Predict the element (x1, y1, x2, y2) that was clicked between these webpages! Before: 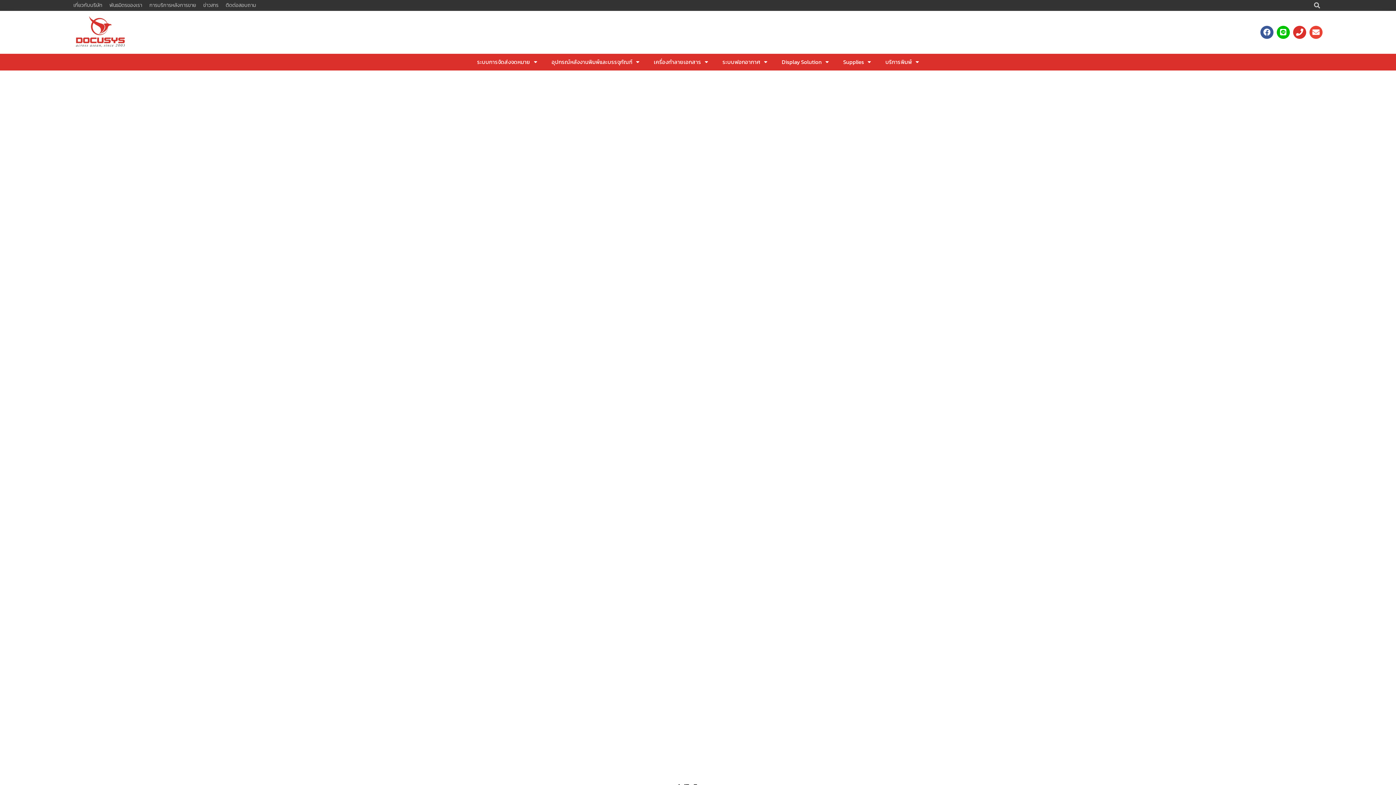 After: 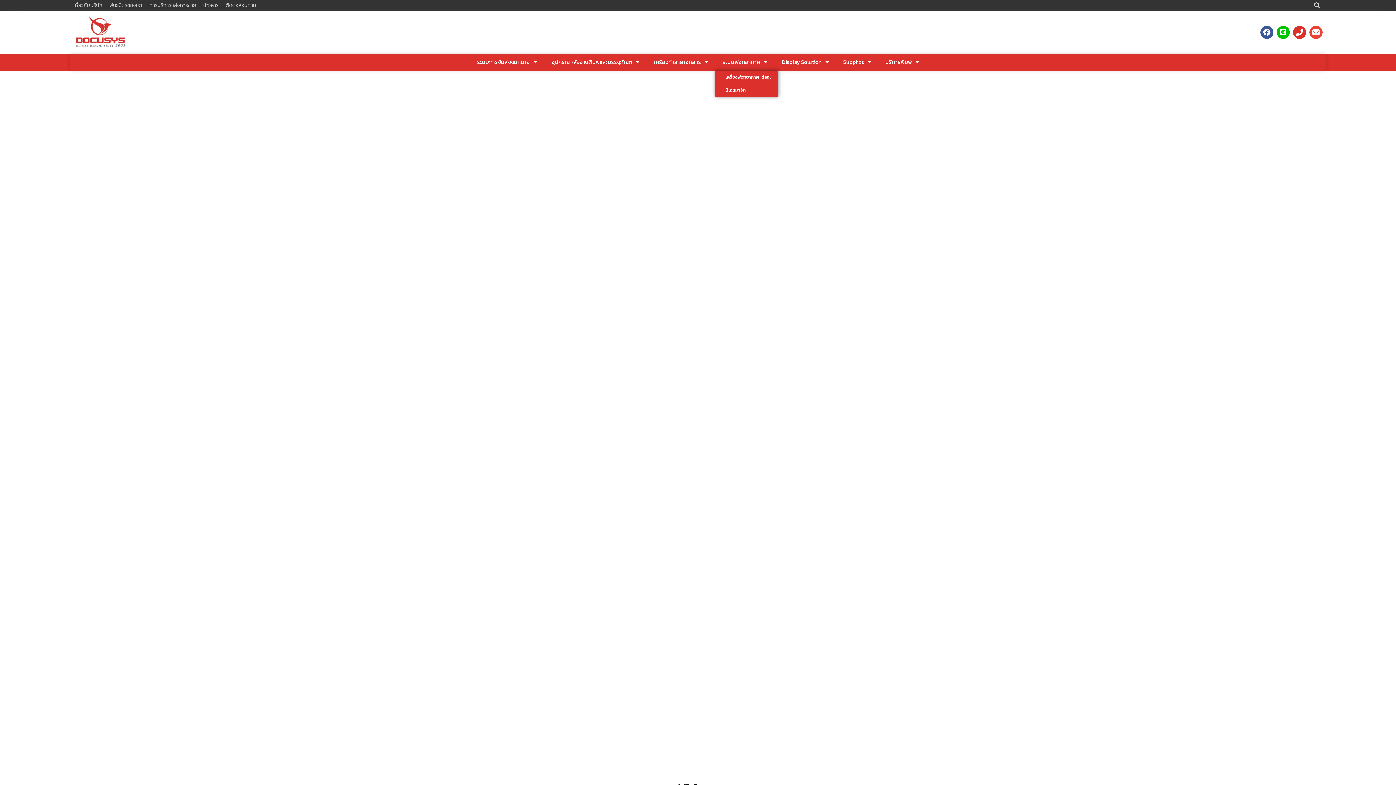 Action: label: ระบบฟอกอากาศ bbox: (715, 53, 774, 70)